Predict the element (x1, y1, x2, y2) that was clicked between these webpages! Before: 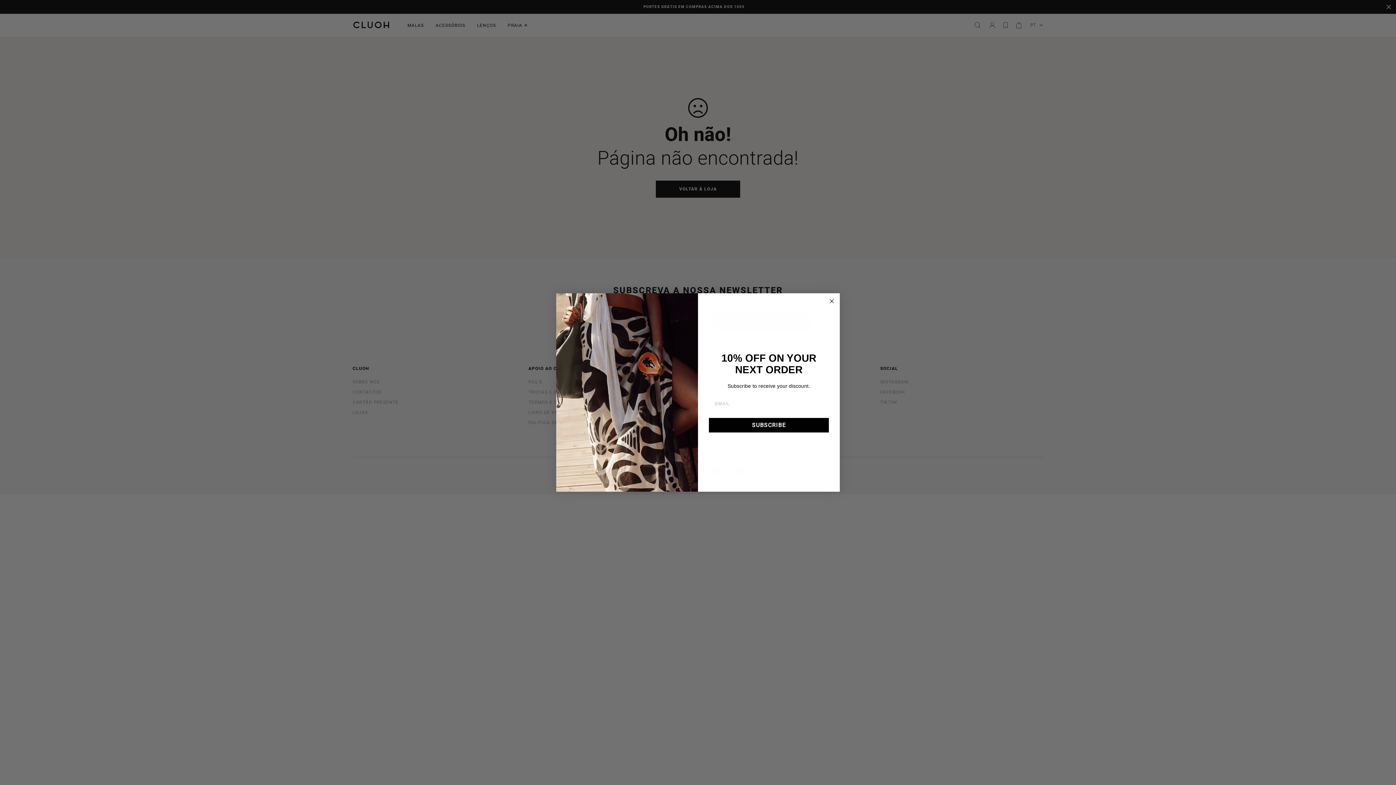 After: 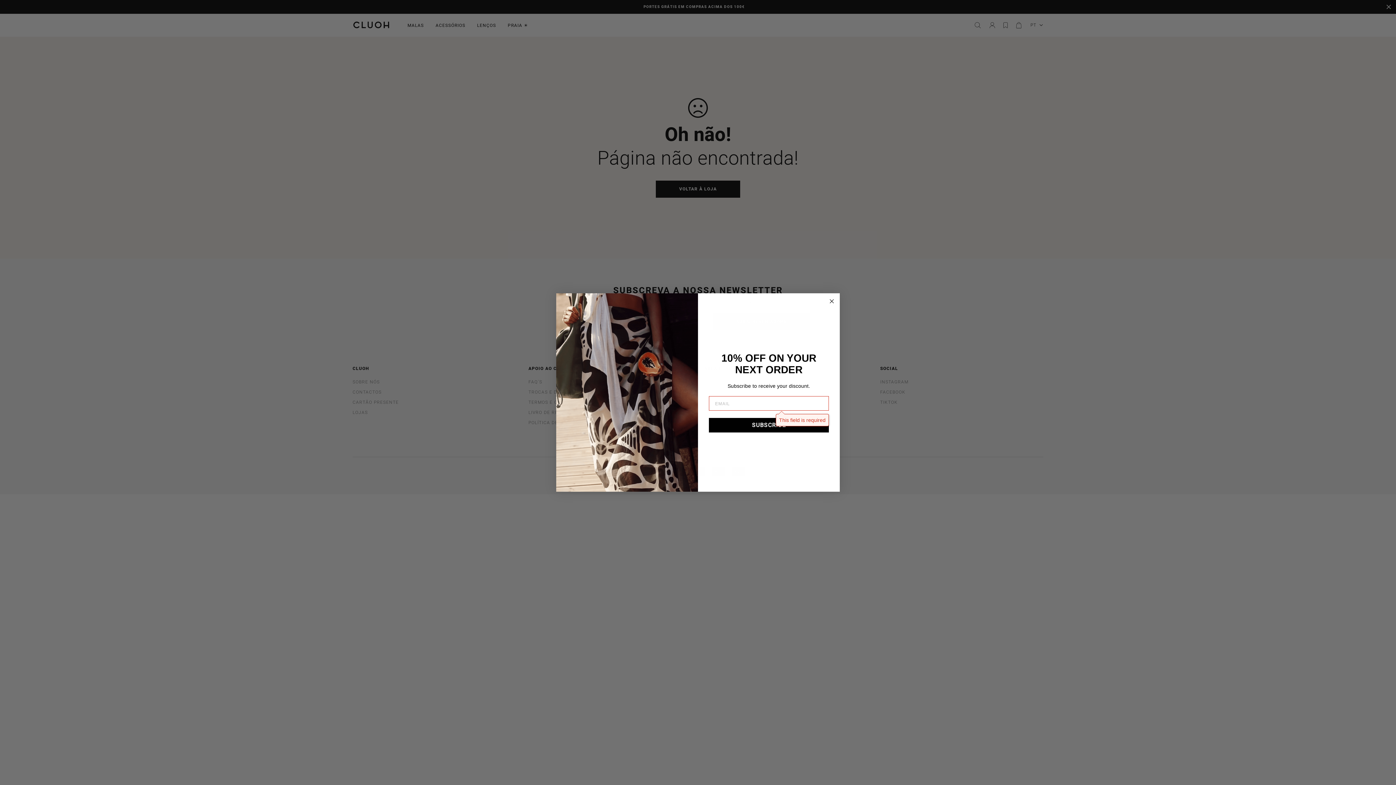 Action: bbox: (709, 418, 829, 432) label: SUBSCRIBE